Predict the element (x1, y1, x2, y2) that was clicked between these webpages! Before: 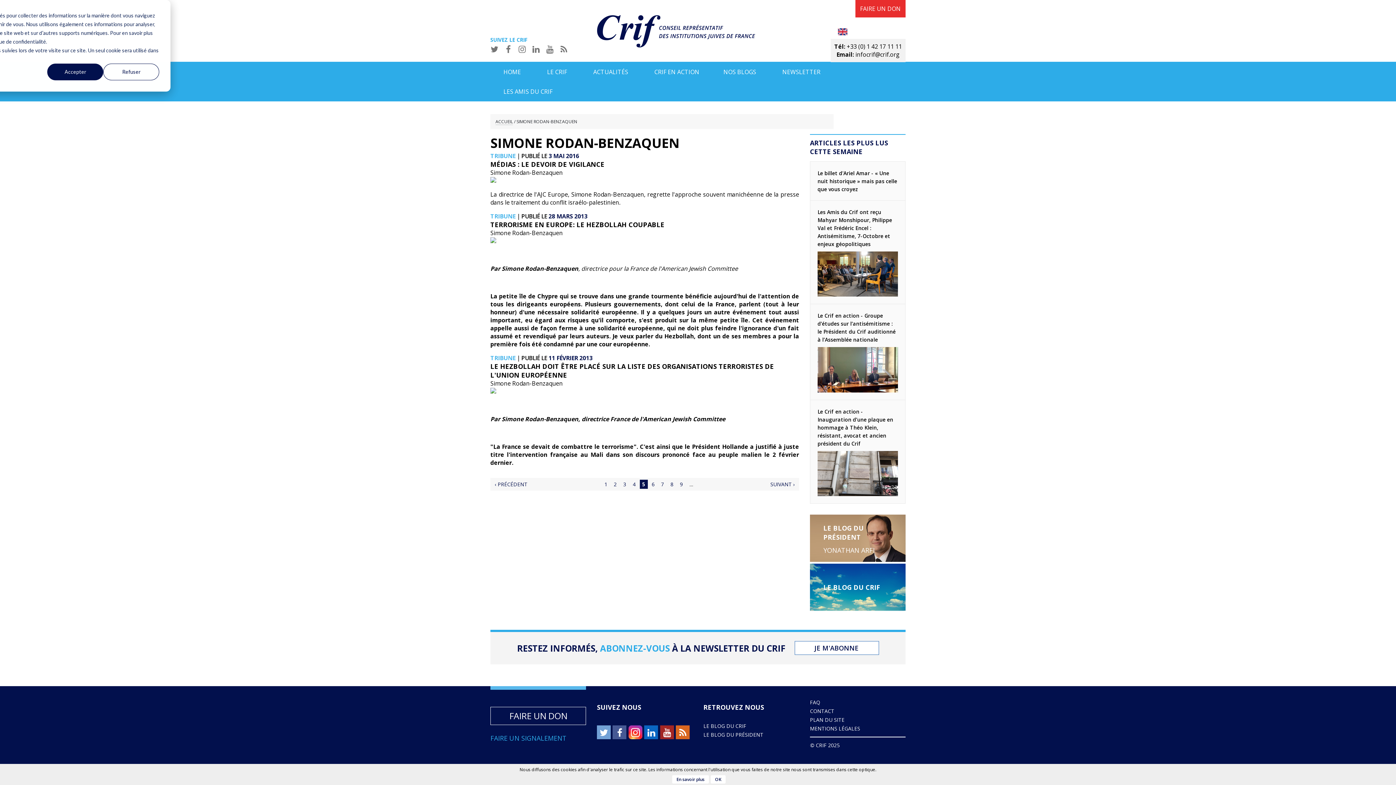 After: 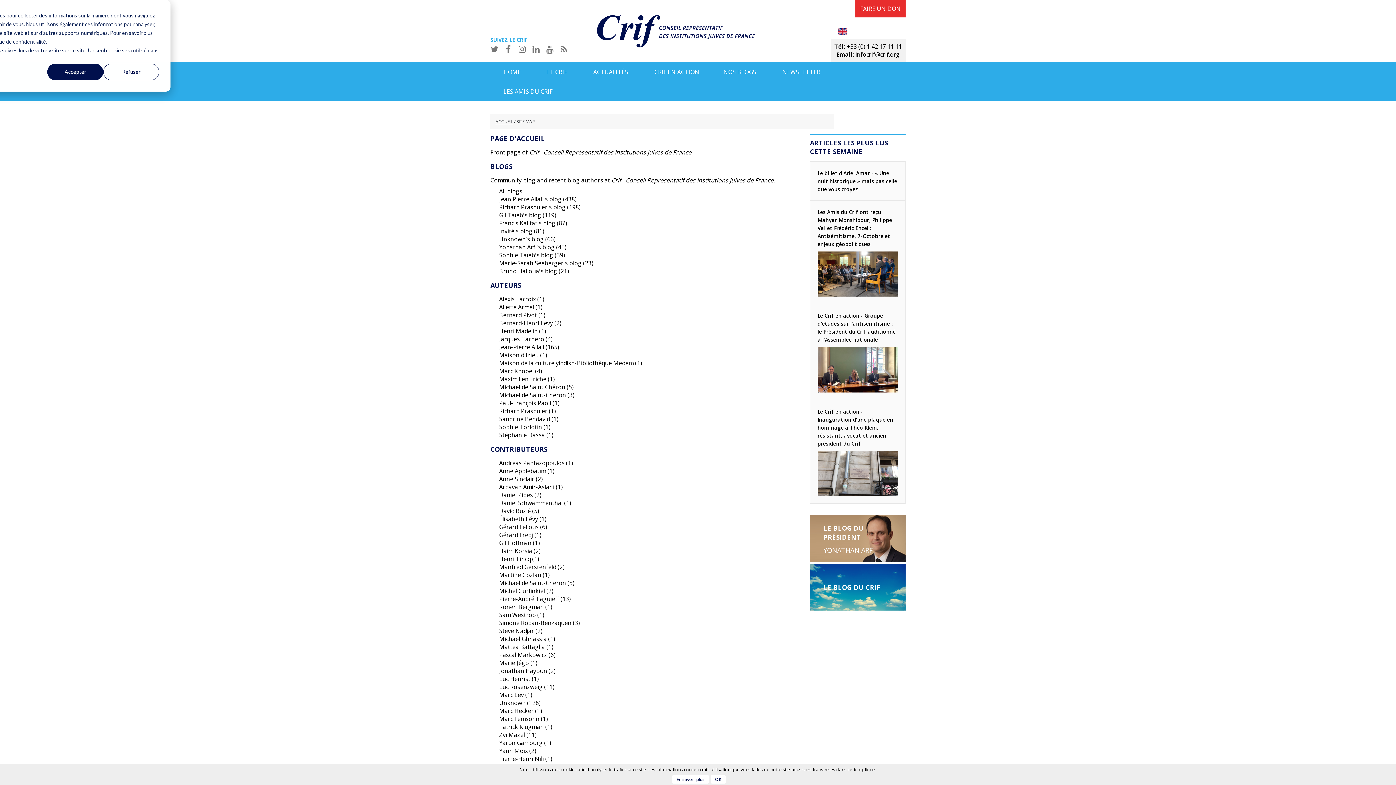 Action: bbox: (810, 716, 844, 723) label: PLAN DU SITE